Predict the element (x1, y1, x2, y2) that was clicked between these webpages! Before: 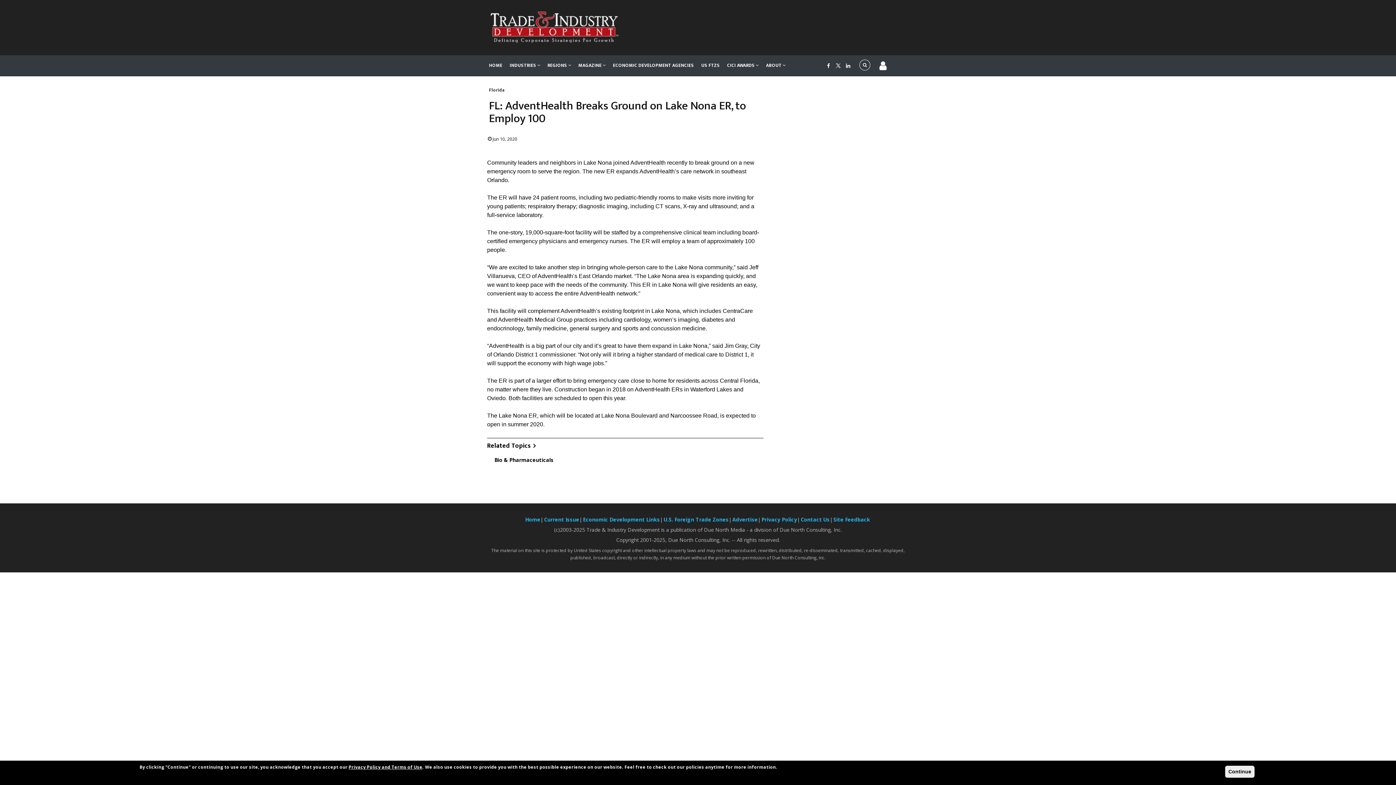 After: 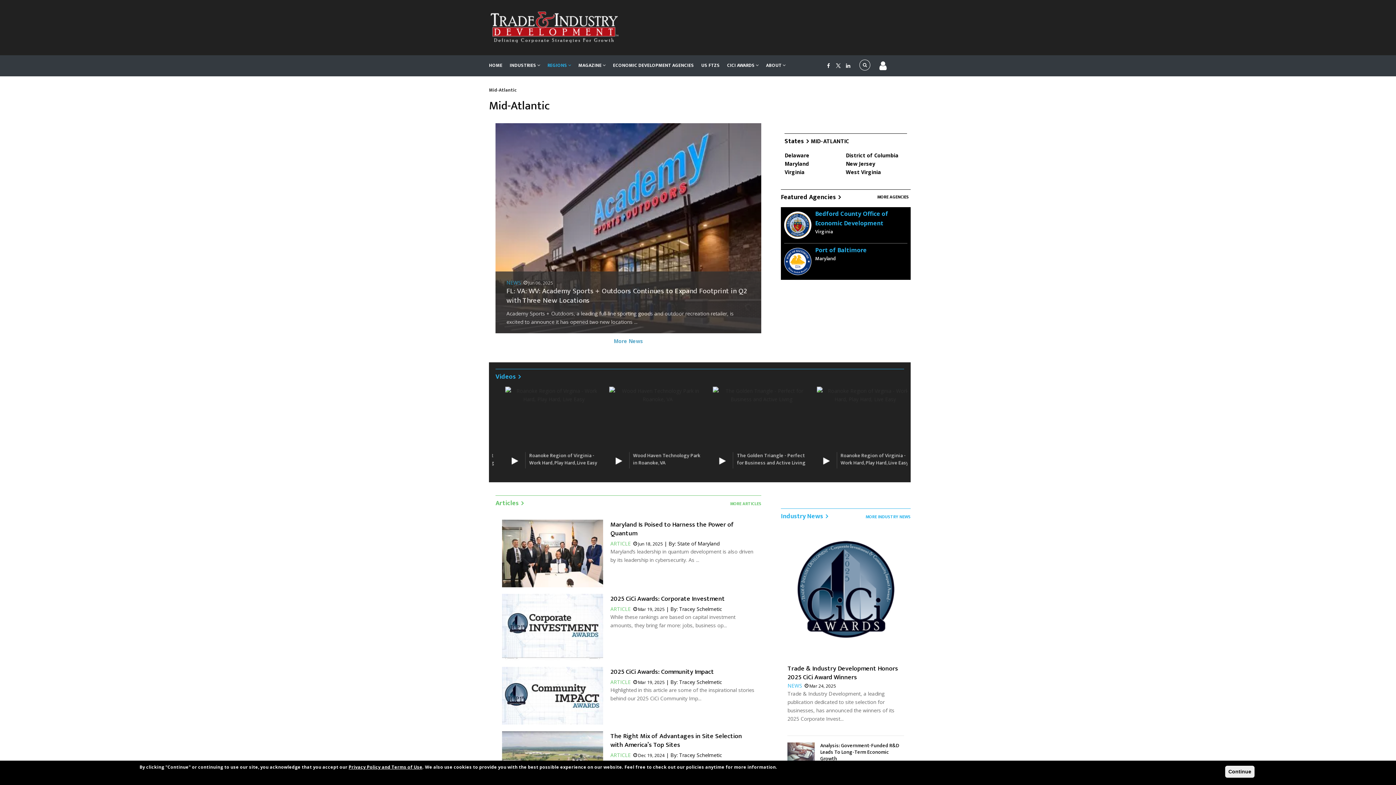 Action: label: REGIONS  bbox: (544, 55, 574, 75)